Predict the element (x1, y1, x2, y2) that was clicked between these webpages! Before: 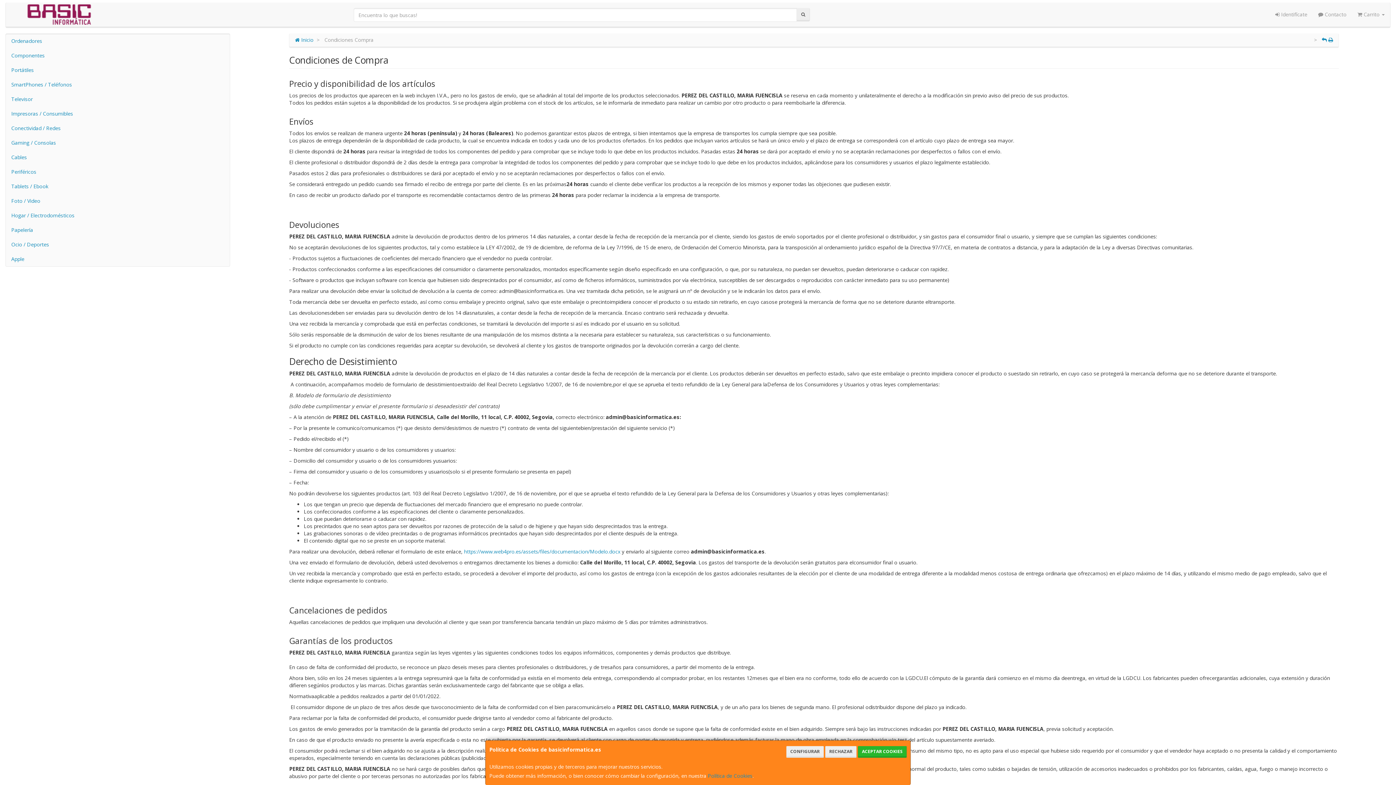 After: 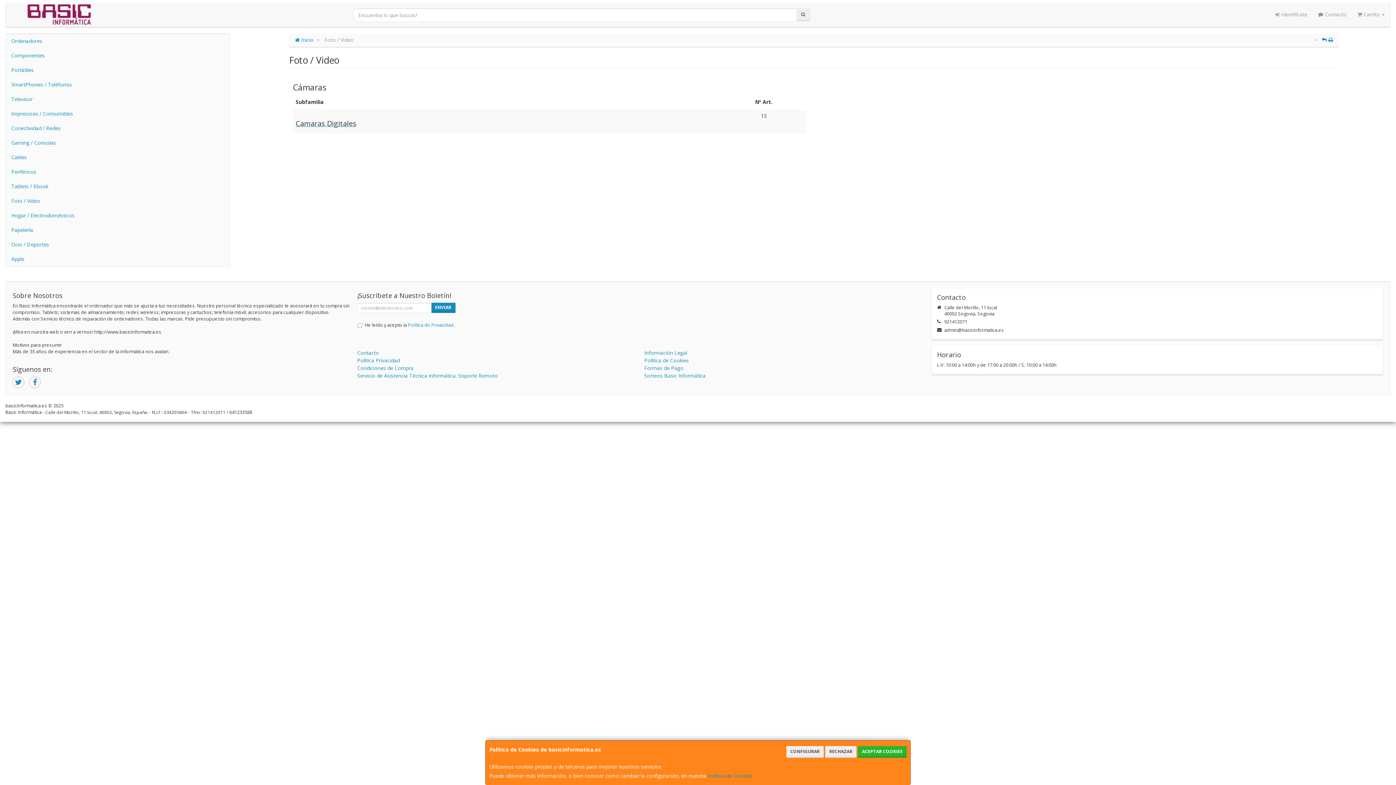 Action: bbox: (5, 193, 229, 208) label: Foto / Video